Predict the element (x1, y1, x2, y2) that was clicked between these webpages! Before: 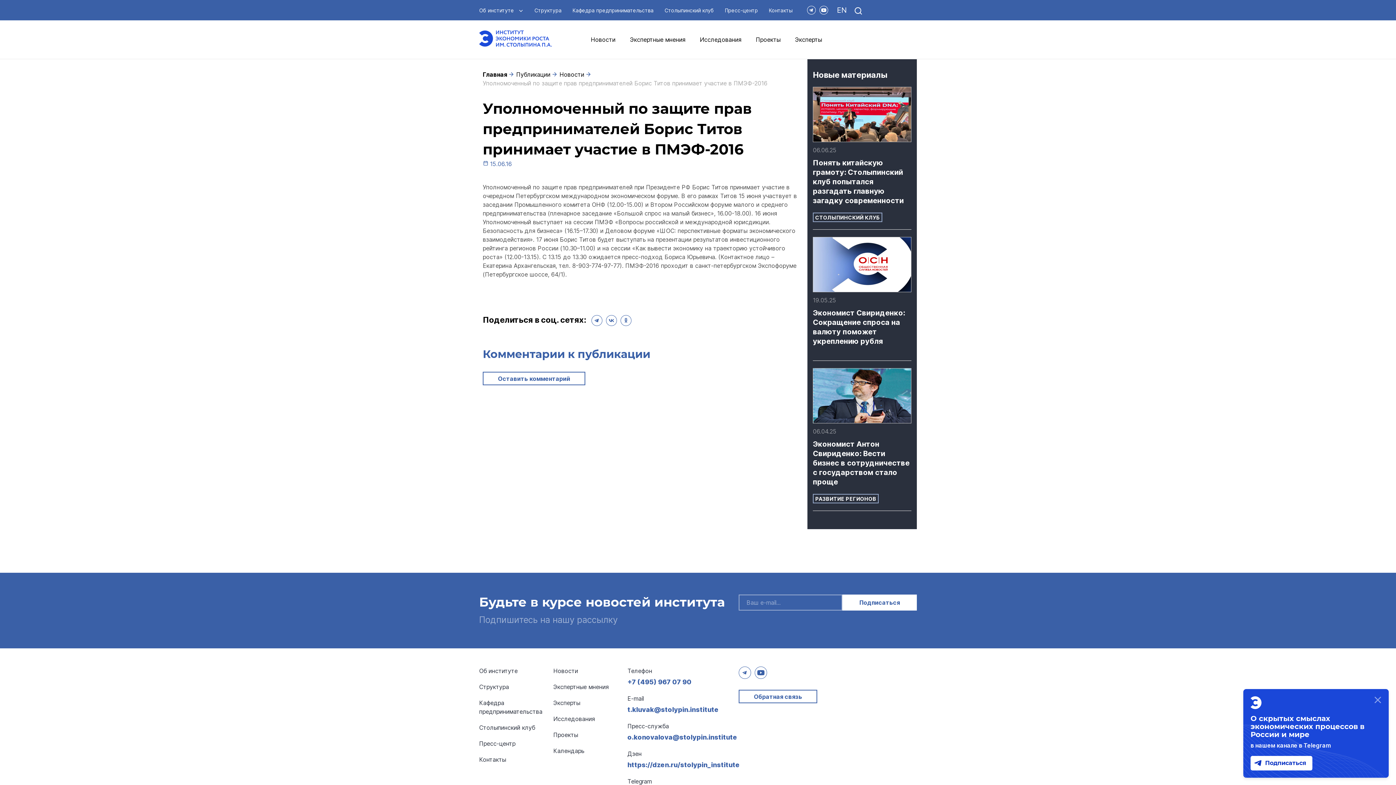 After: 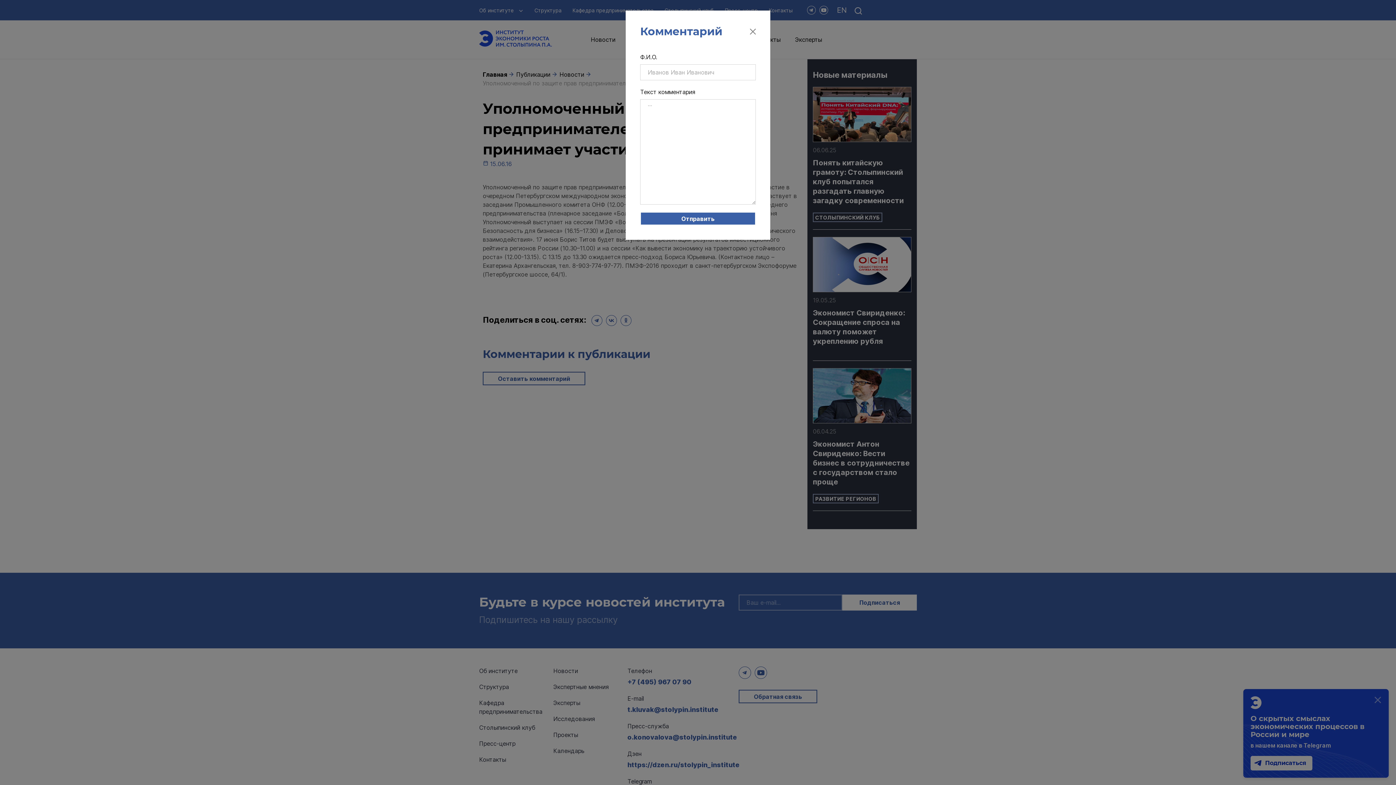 Action: label: Оставить комментарий bbox: (482, 372, 585, 385)